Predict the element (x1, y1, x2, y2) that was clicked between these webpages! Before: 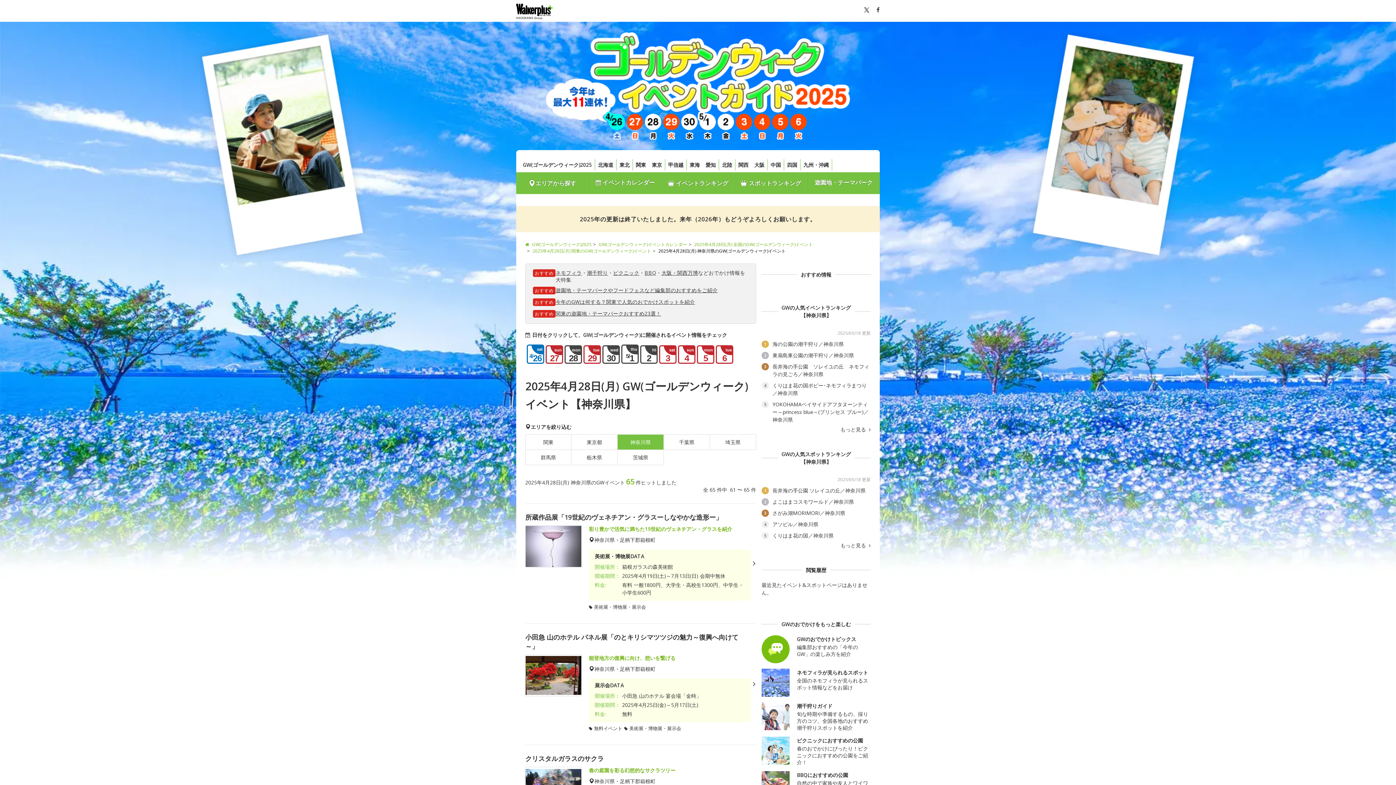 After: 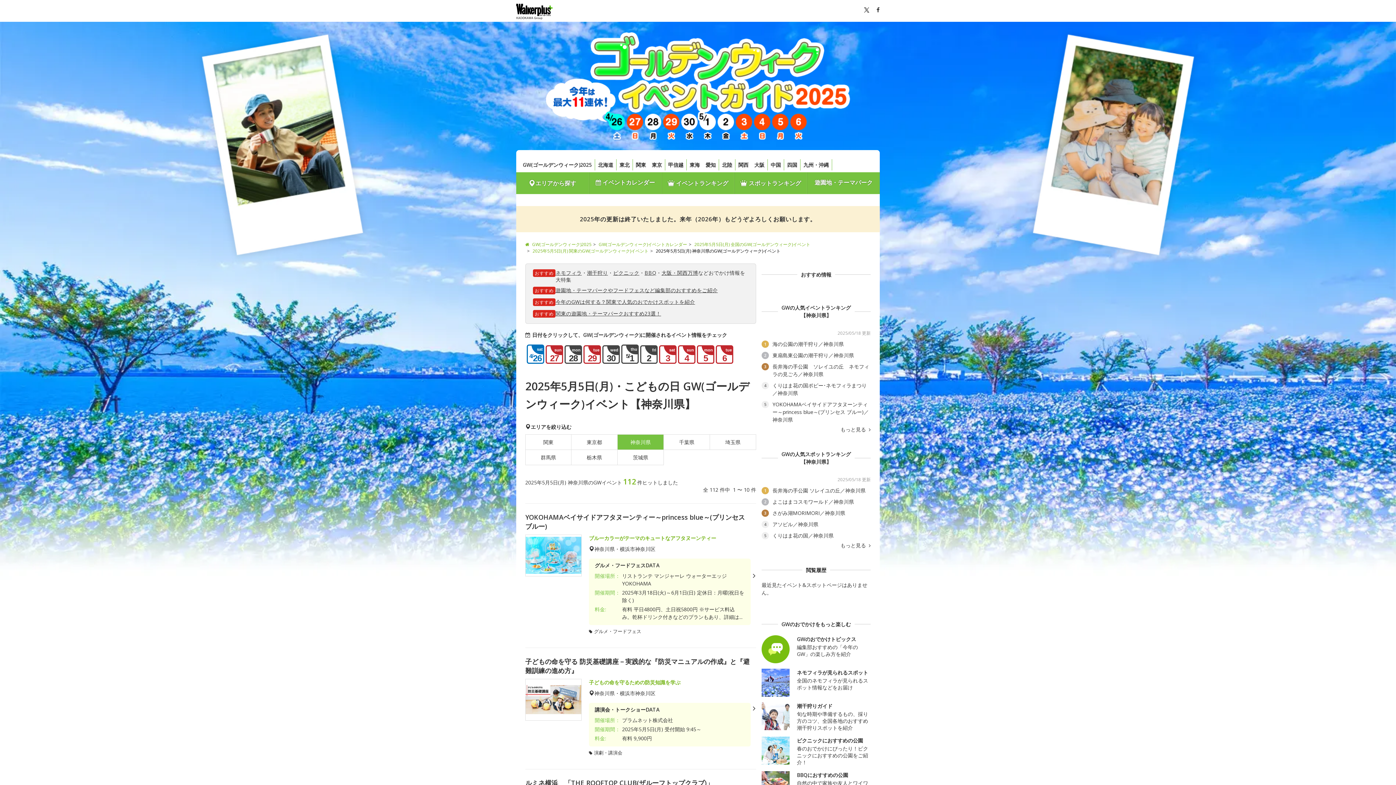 Action: label: mon
5 bbox: (697, 378, 714, 396)